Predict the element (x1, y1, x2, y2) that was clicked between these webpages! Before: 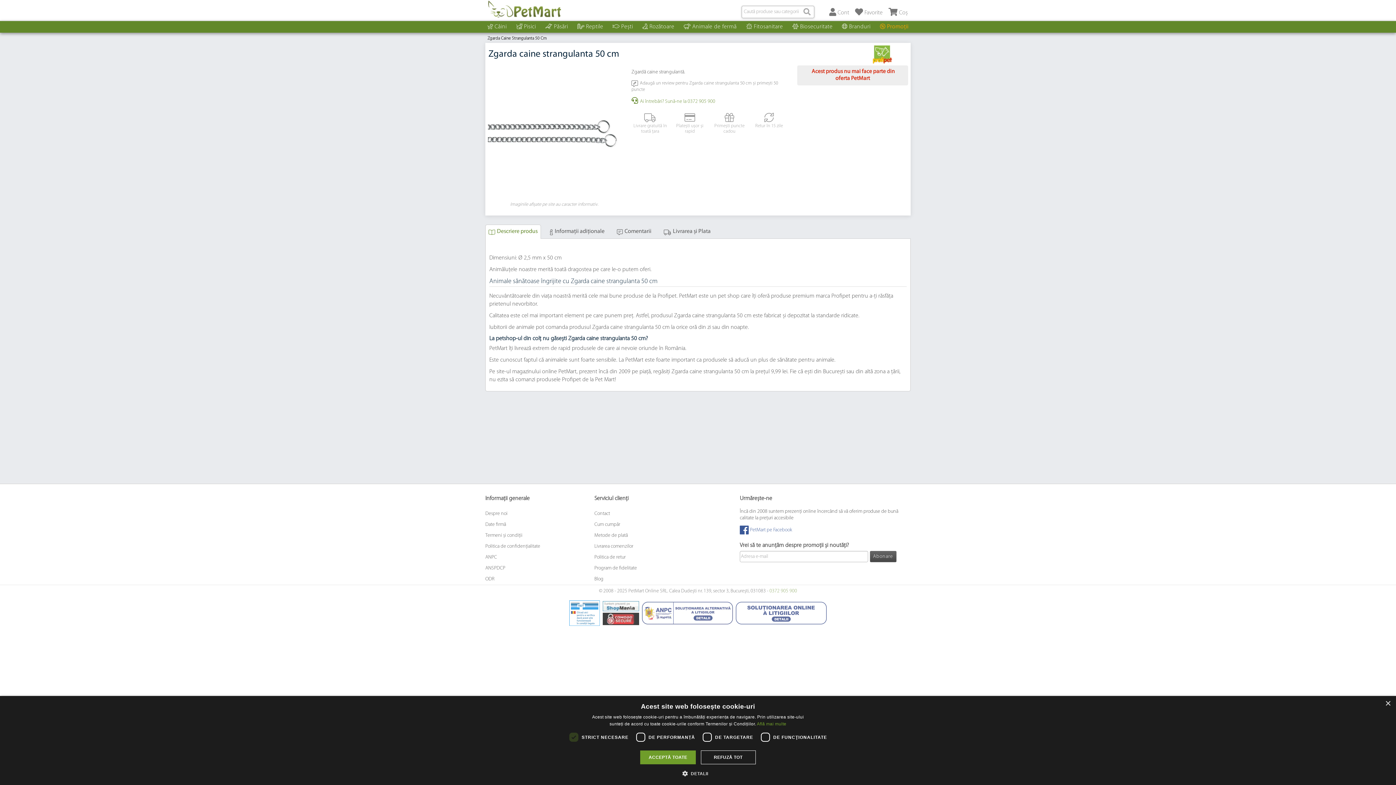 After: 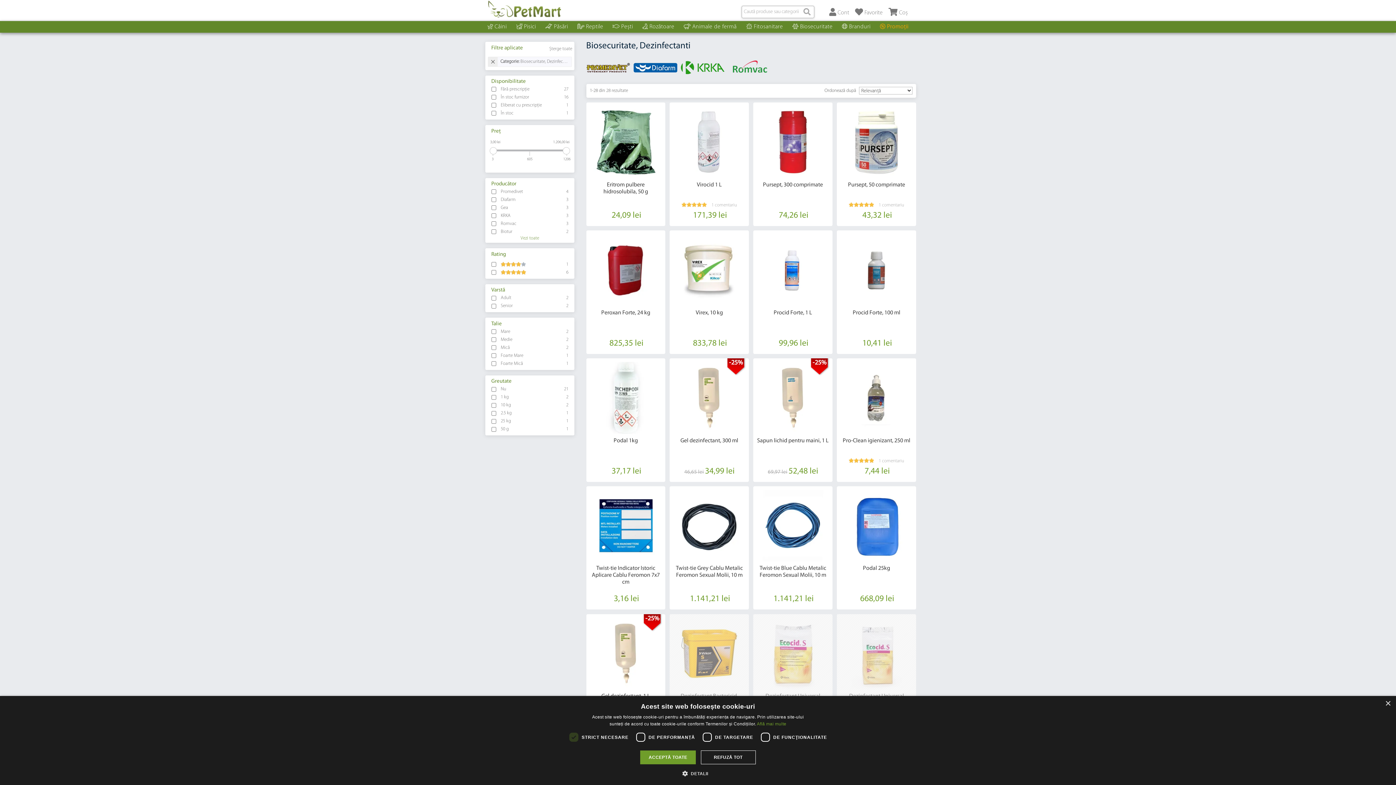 Action: bbox: (790, 20, 835, 32) label: Biosecuritate